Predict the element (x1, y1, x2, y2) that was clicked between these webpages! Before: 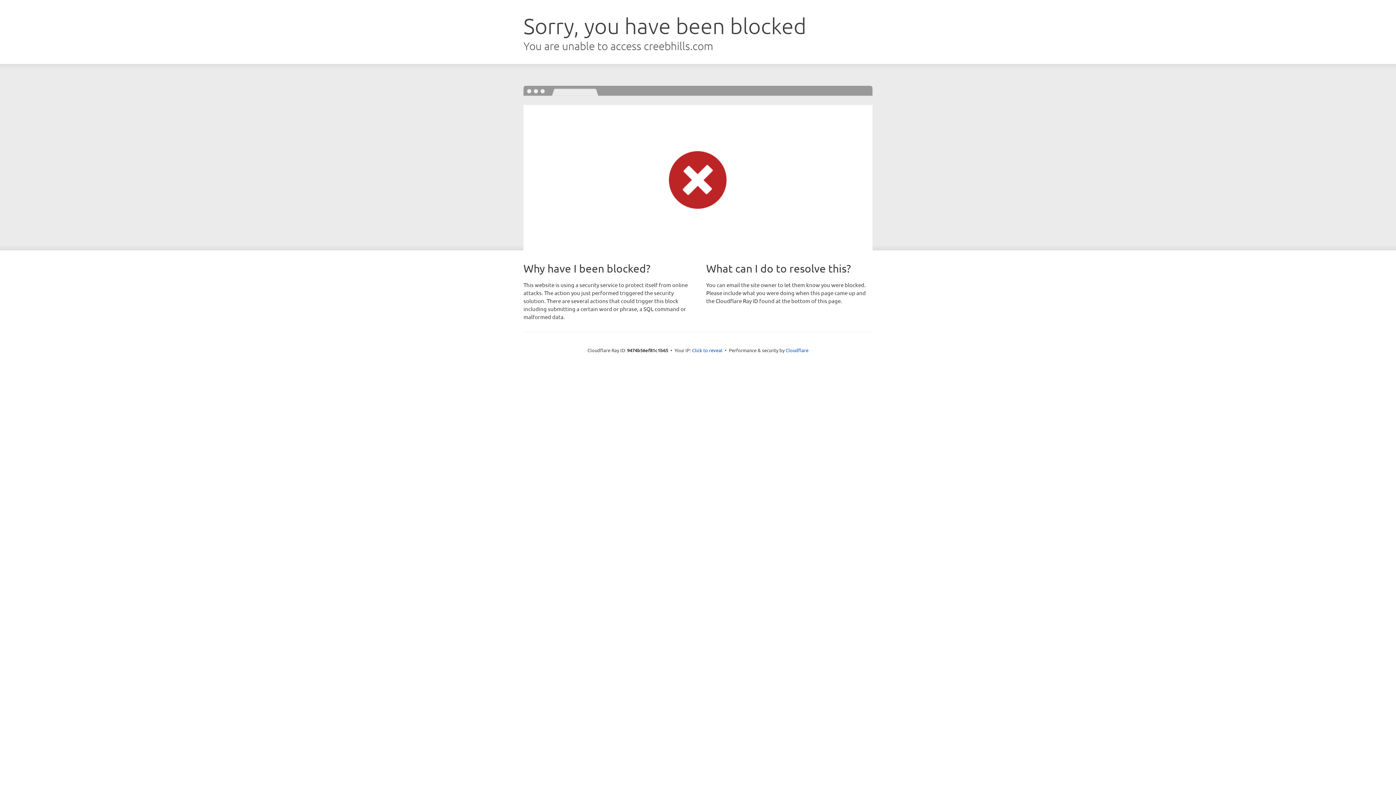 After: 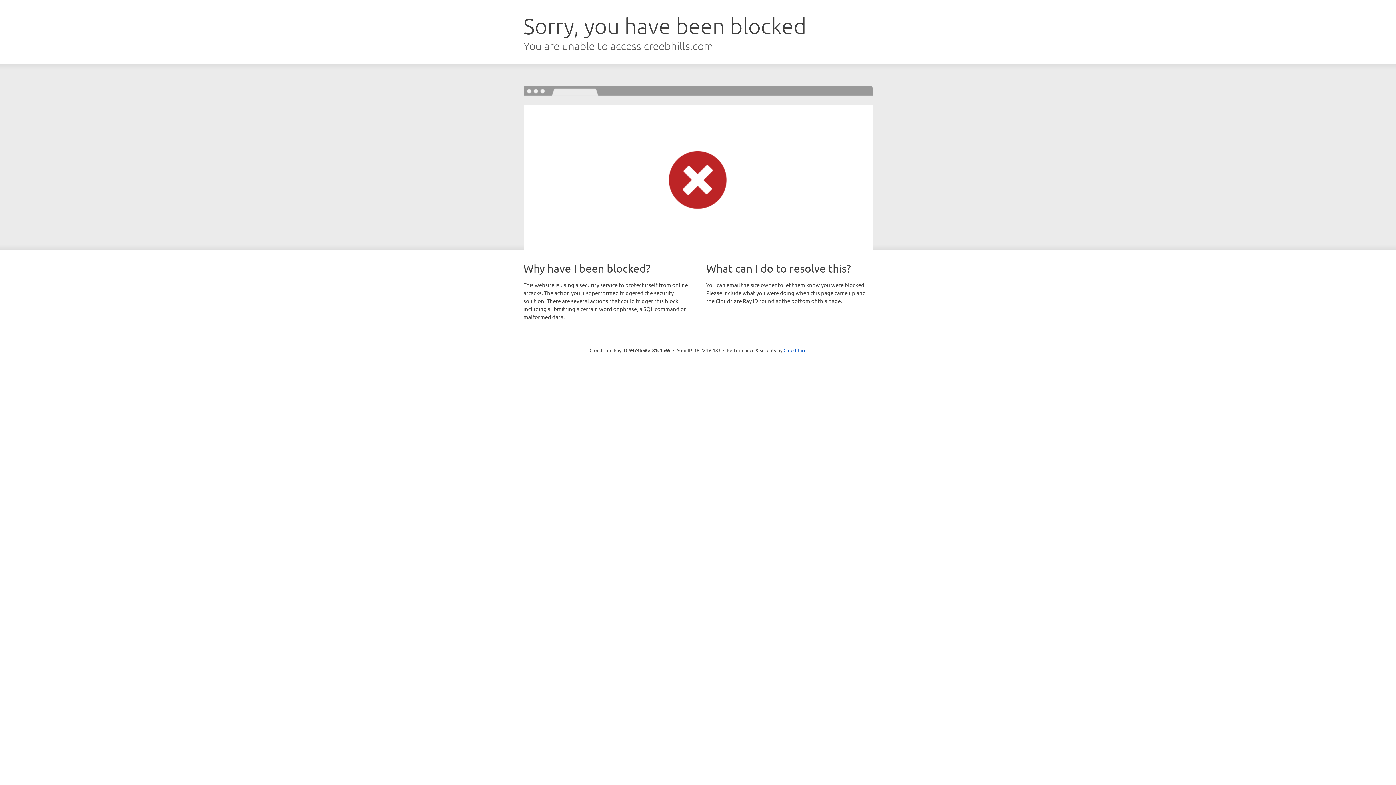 Action: bbox: (692, 346, 722, 353) label: Click to reveal